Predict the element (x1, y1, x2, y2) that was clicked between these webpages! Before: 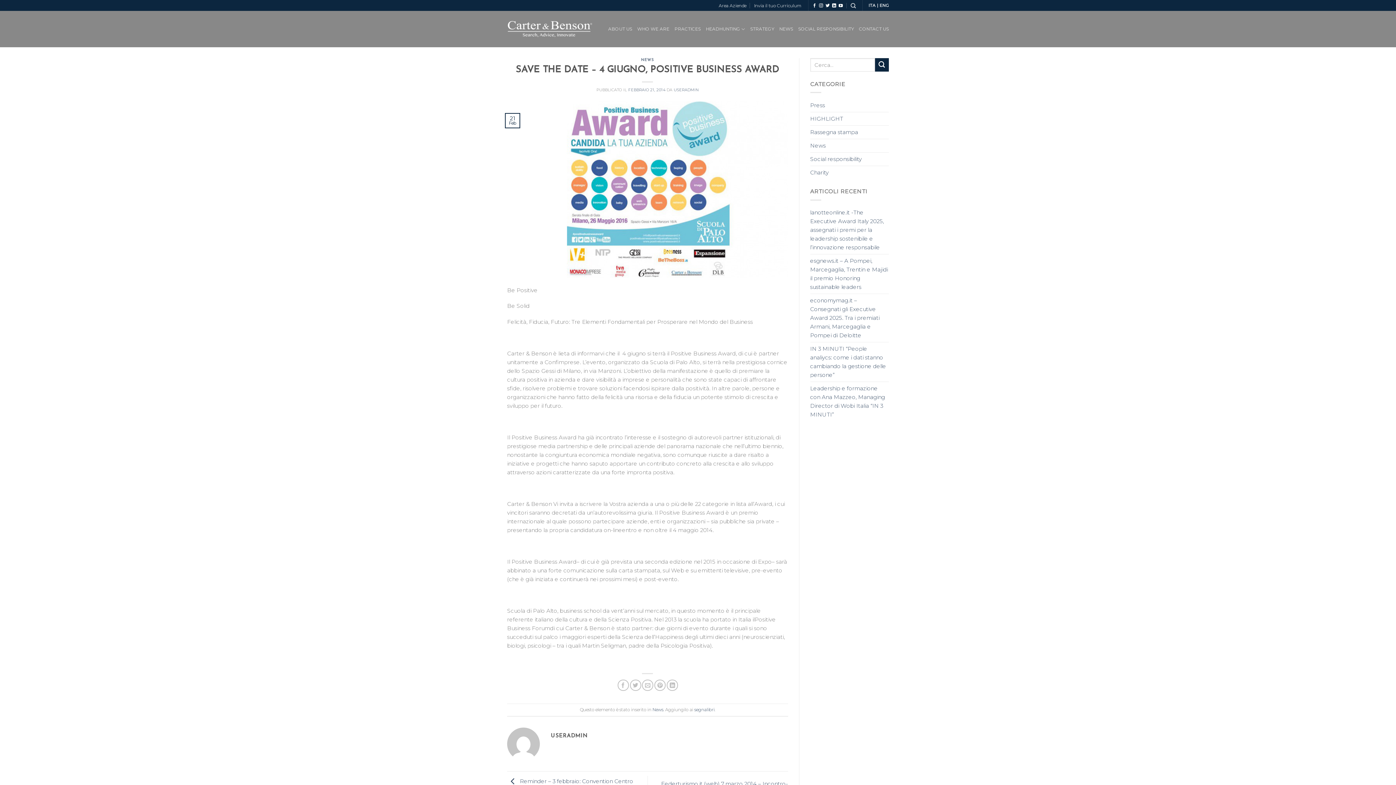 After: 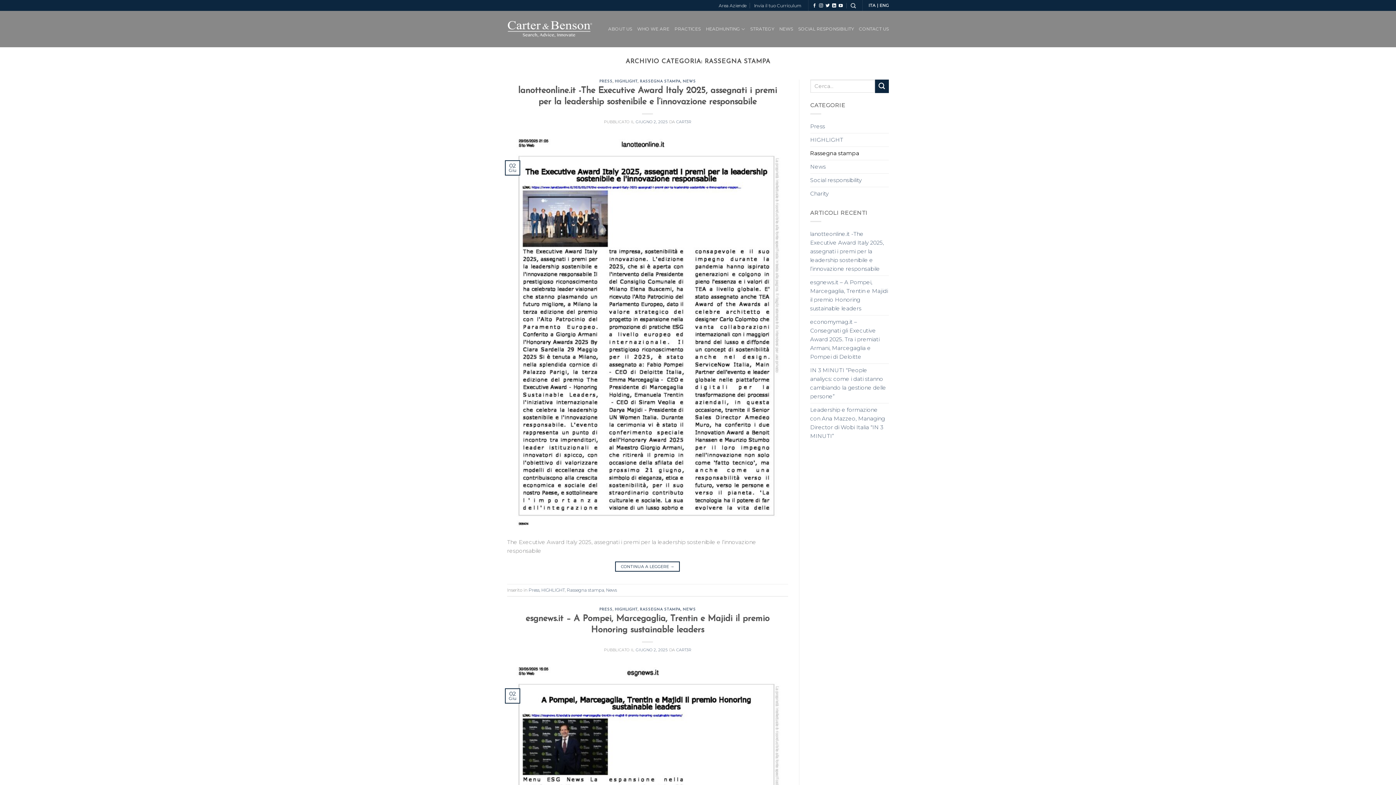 Action: bbox: (810, 125, 858, 138) label: Rassegna stampa